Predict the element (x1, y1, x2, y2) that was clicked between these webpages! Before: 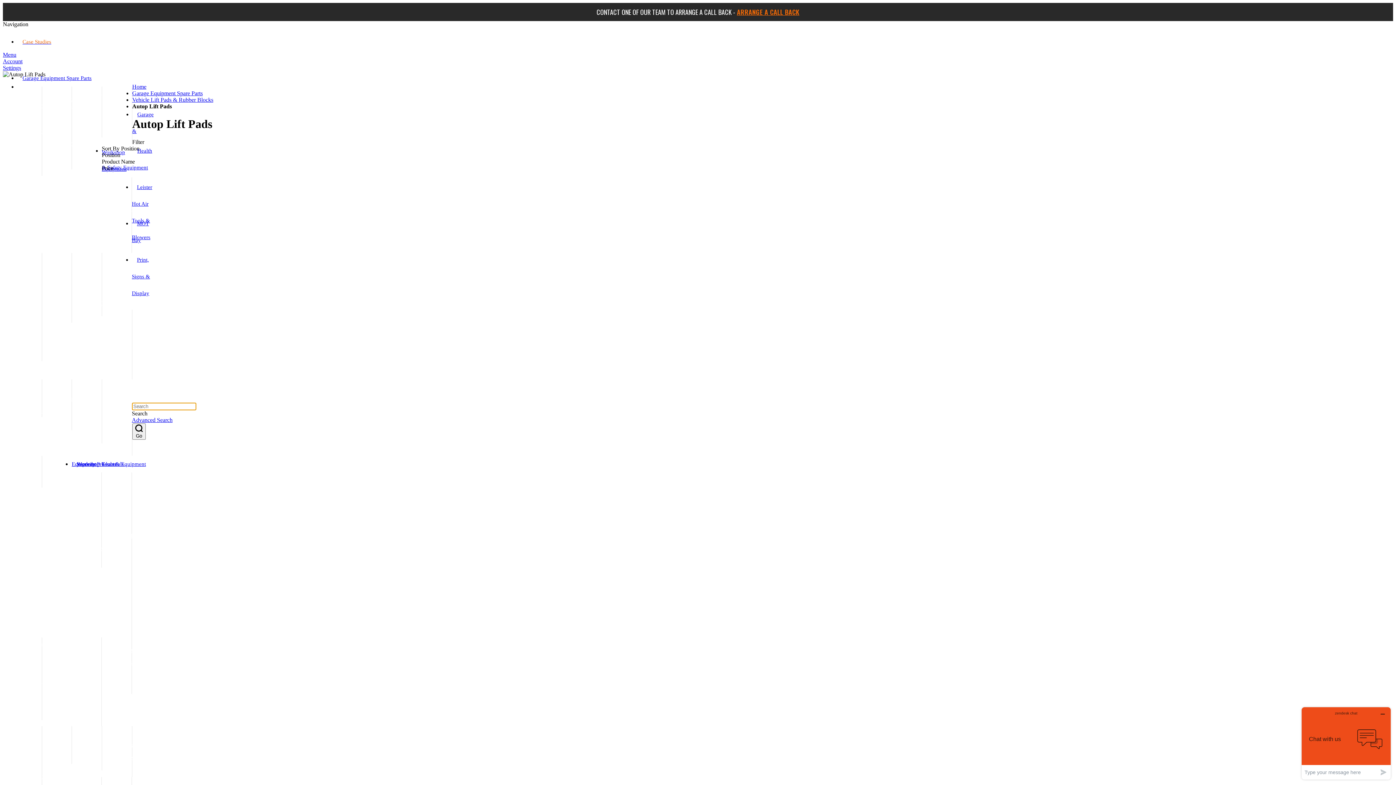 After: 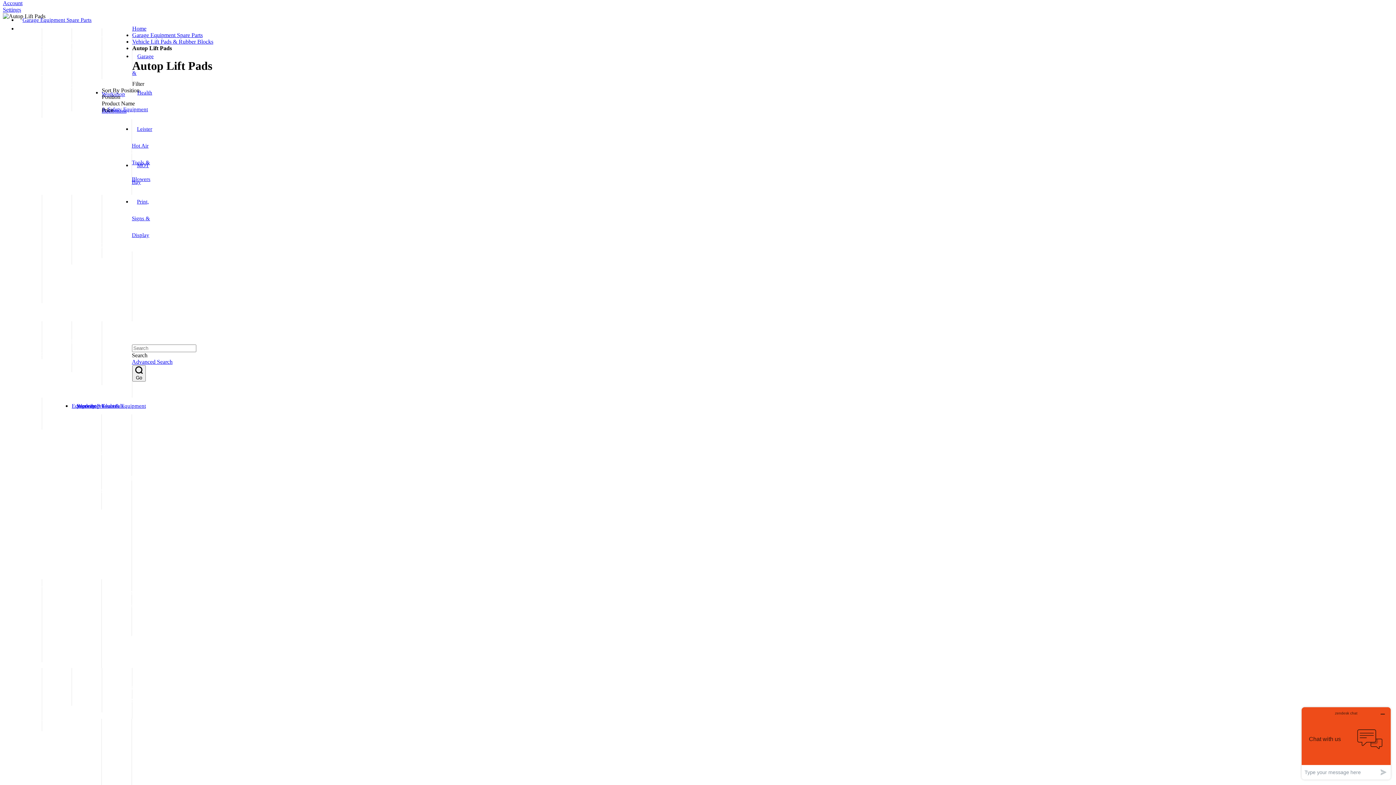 Action: bbox: (2, 51, 16, 57) label: Menu